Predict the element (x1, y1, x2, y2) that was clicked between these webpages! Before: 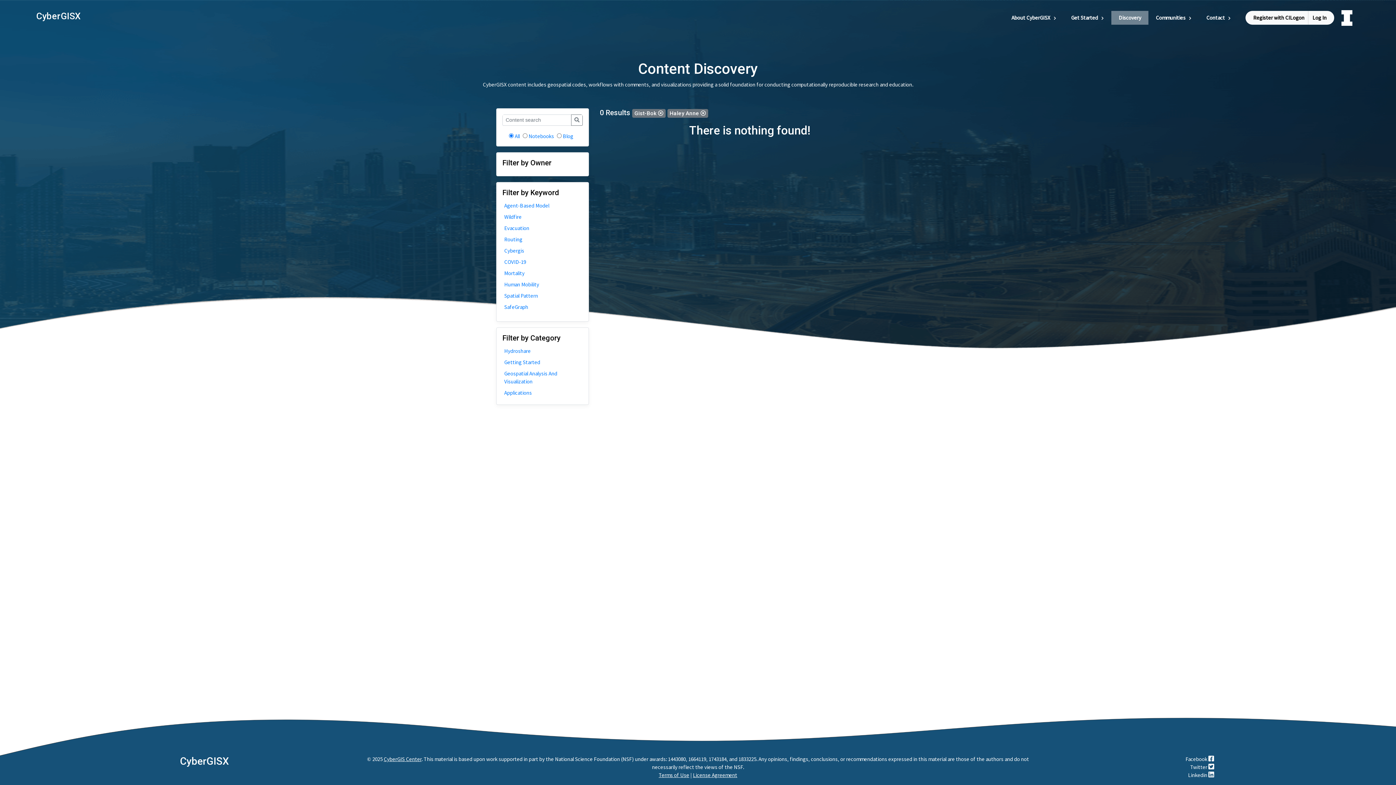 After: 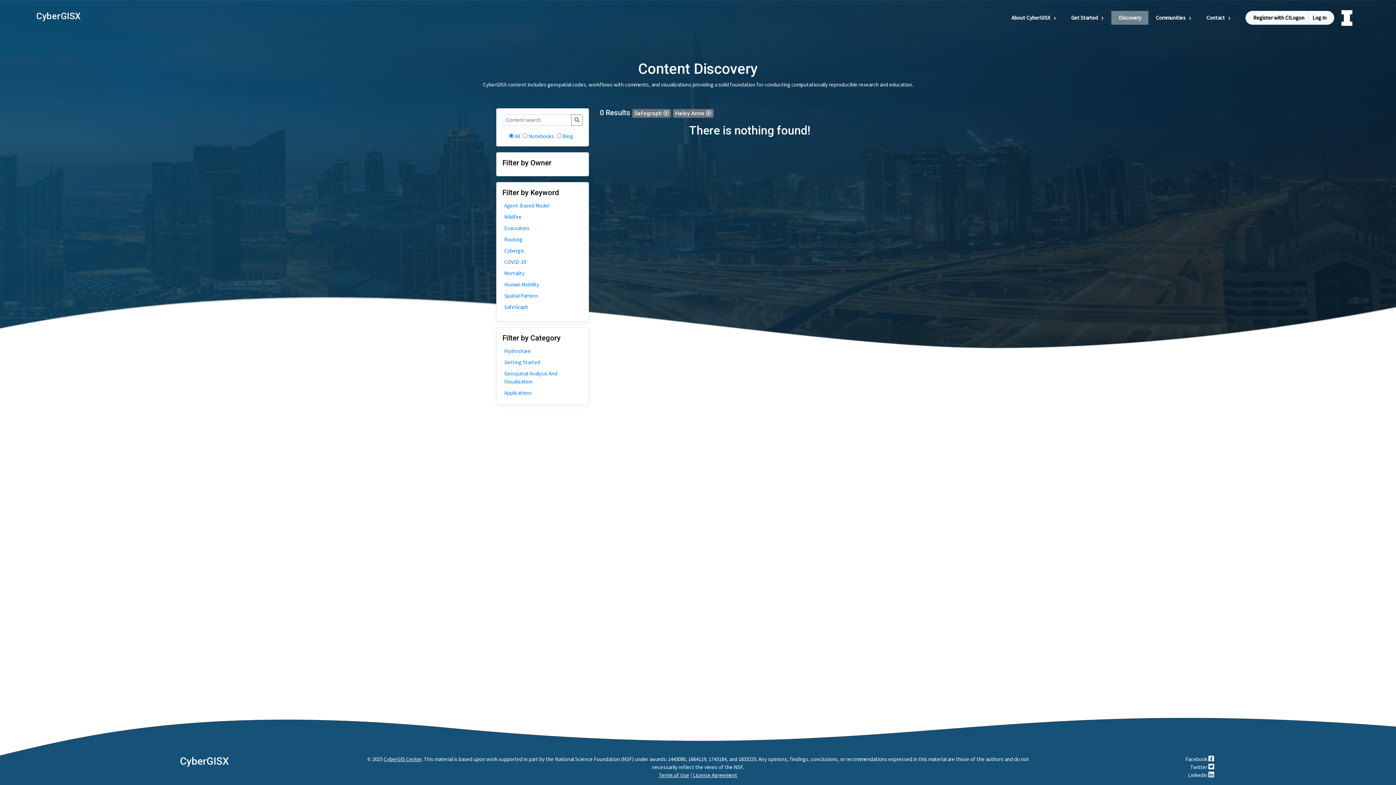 Action: label: SafeGraph bbox: (504, 303, 581, 311)